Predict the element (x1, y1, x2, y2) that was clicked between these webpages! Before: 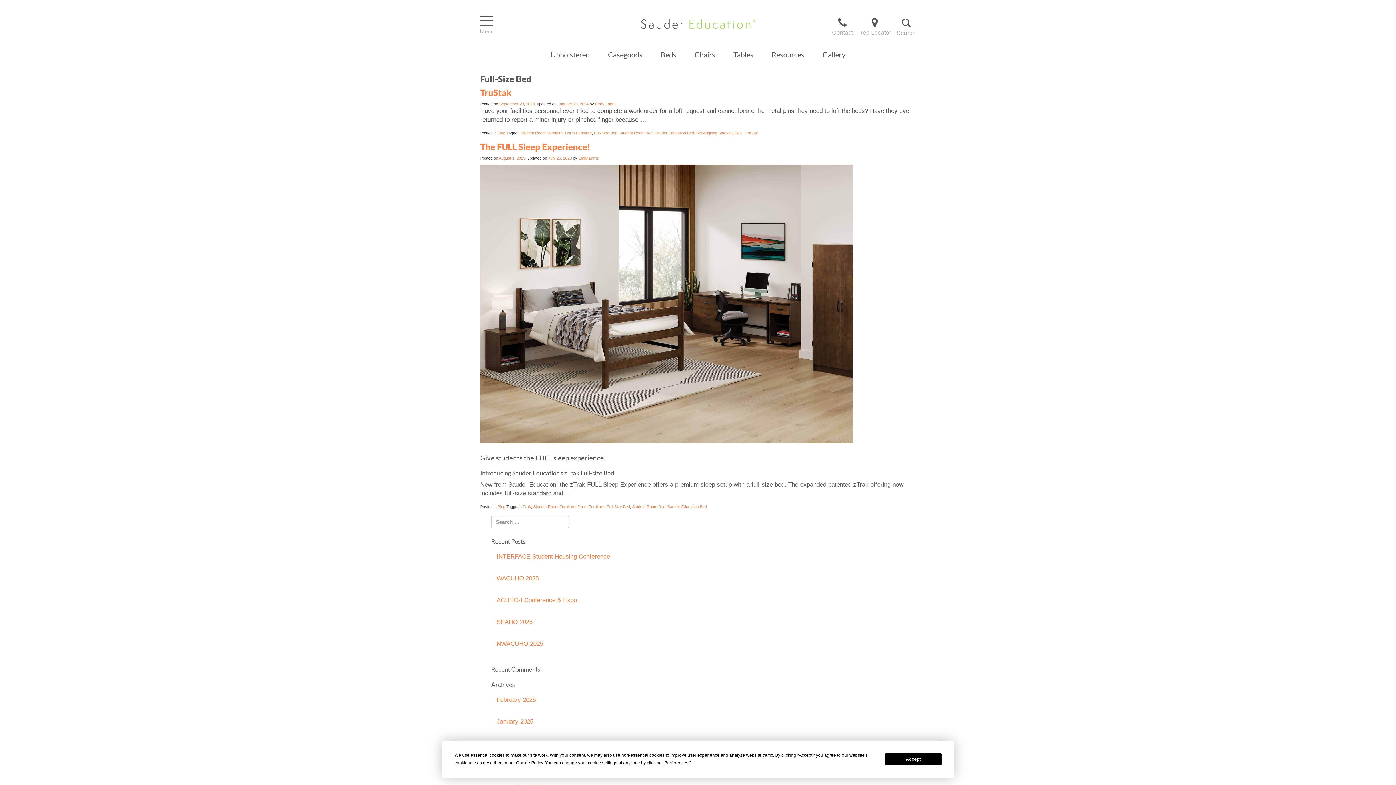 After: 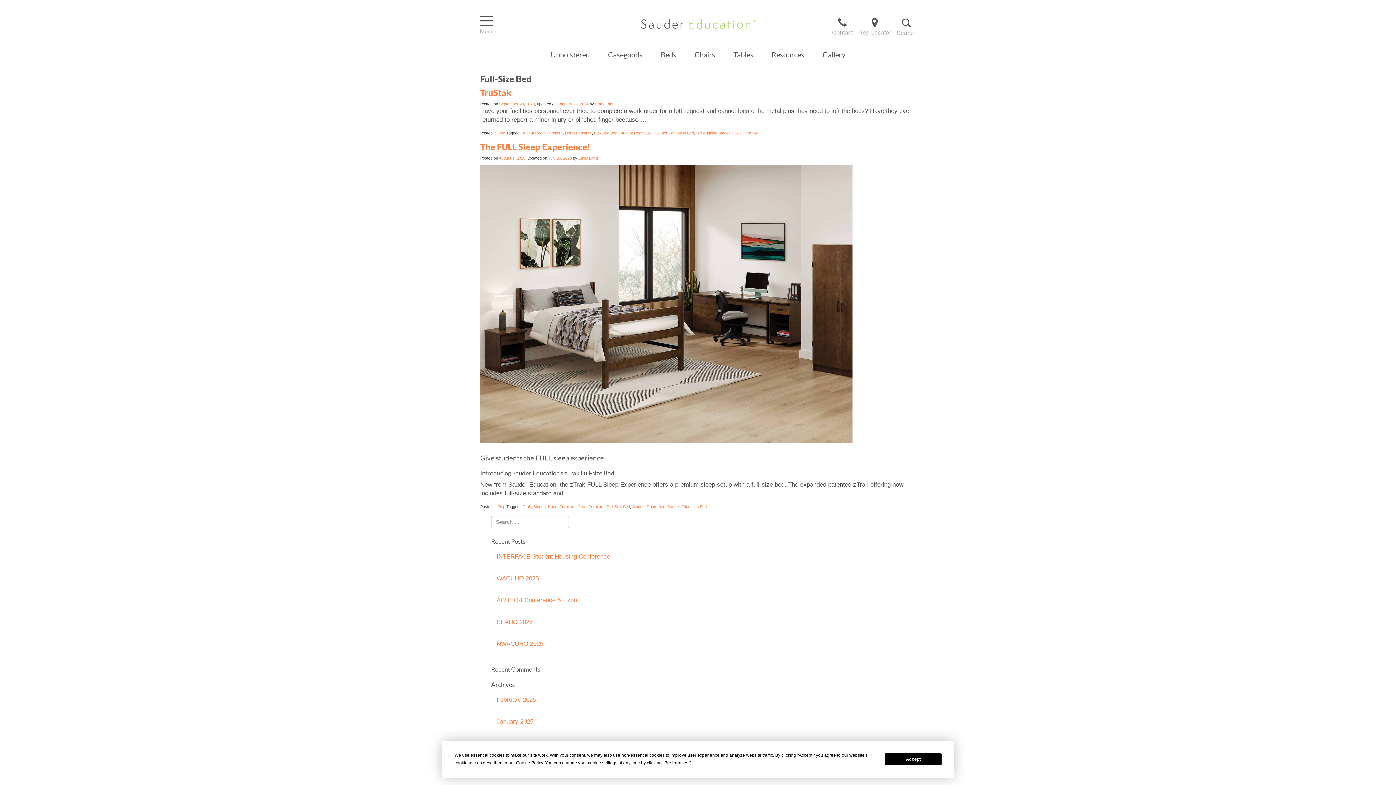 Action: label: Full-Size Bed bbox: (594, 130, 617, 135)